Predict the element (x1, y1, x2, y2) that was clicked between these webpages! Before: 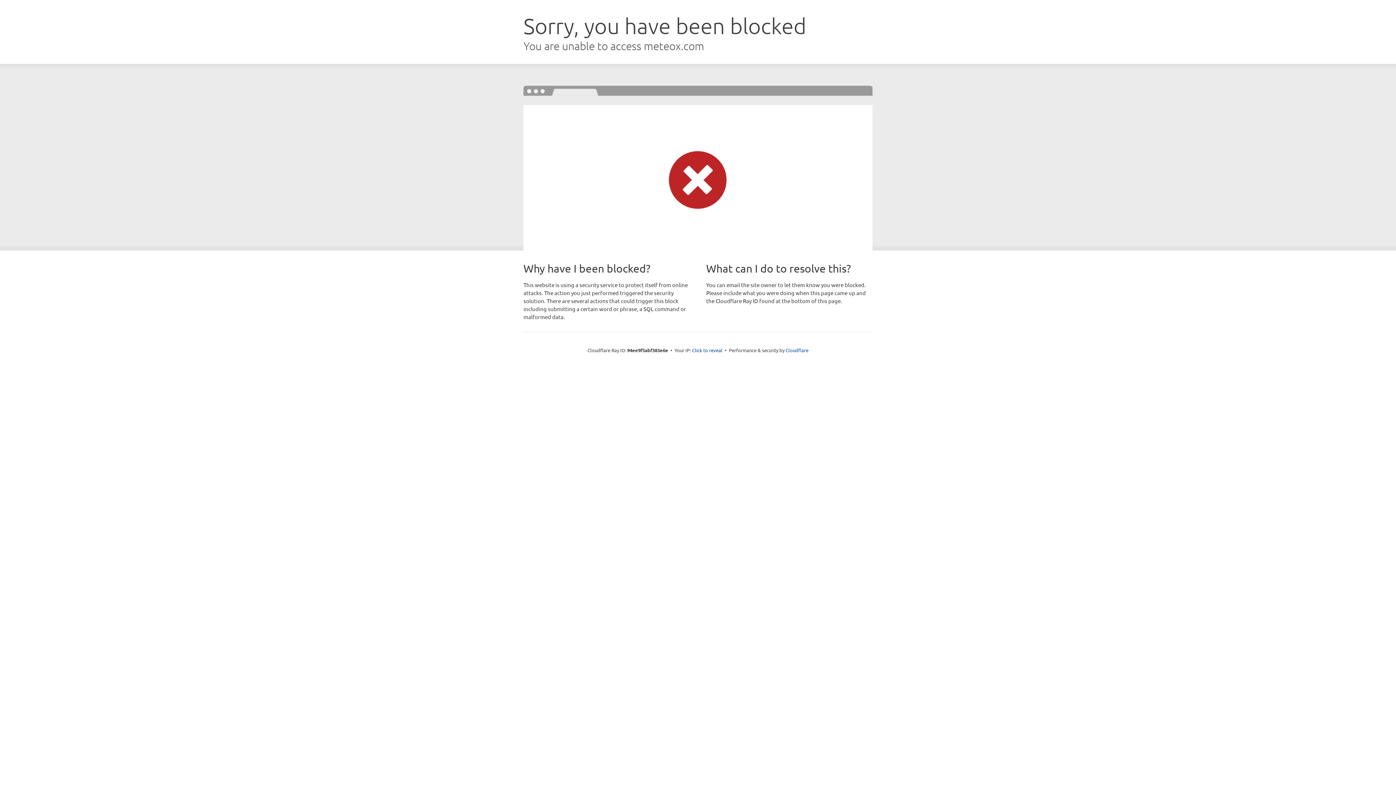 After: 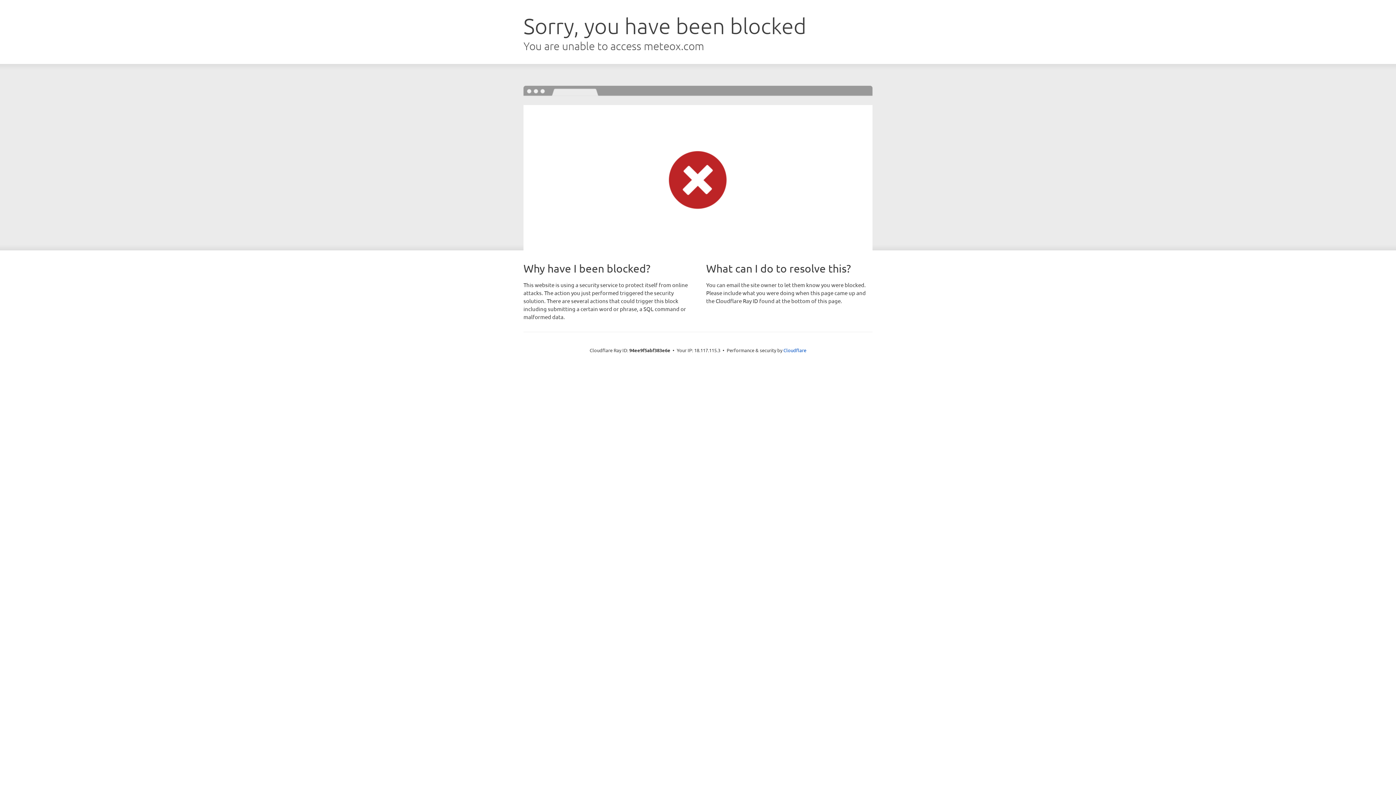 Action: bbox: (692, 346, 722, 353) label: Click to reveal